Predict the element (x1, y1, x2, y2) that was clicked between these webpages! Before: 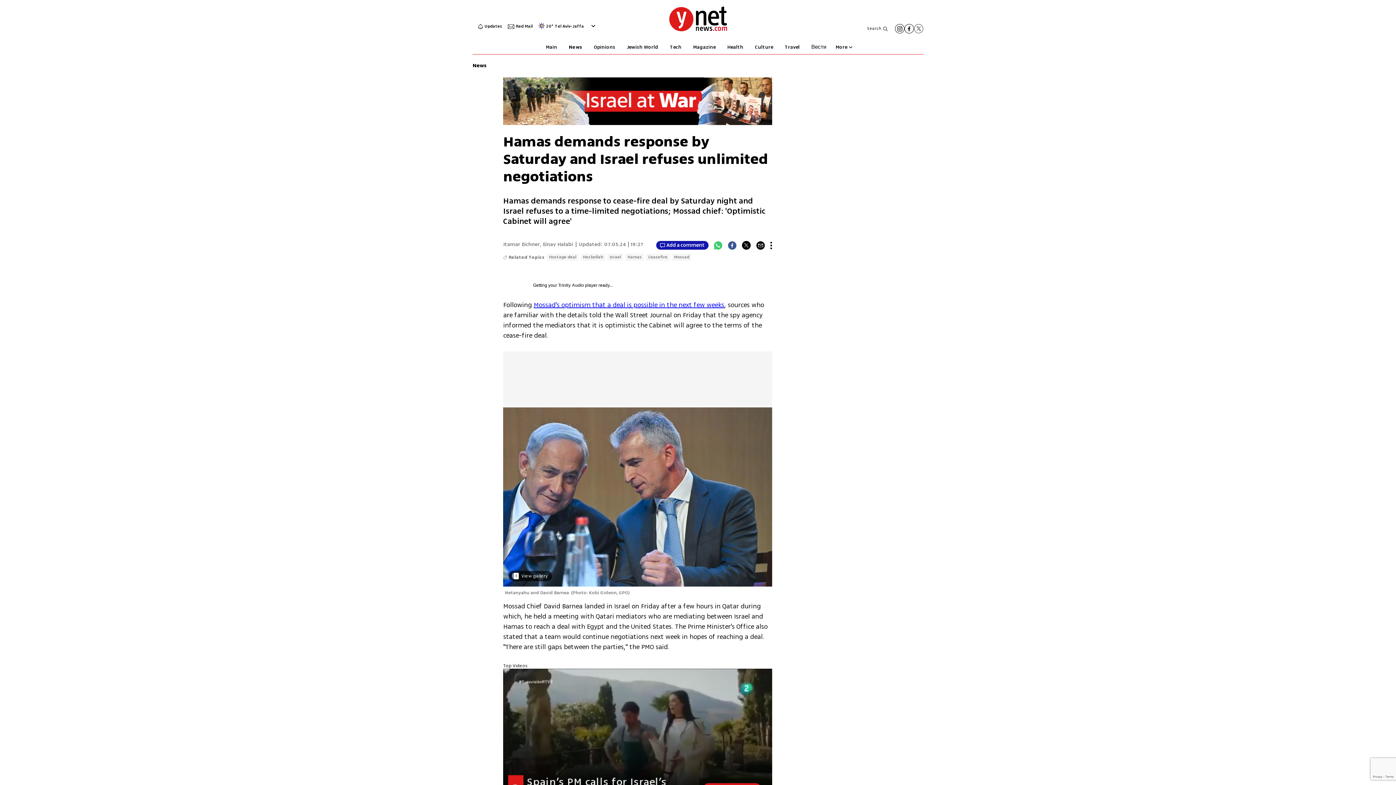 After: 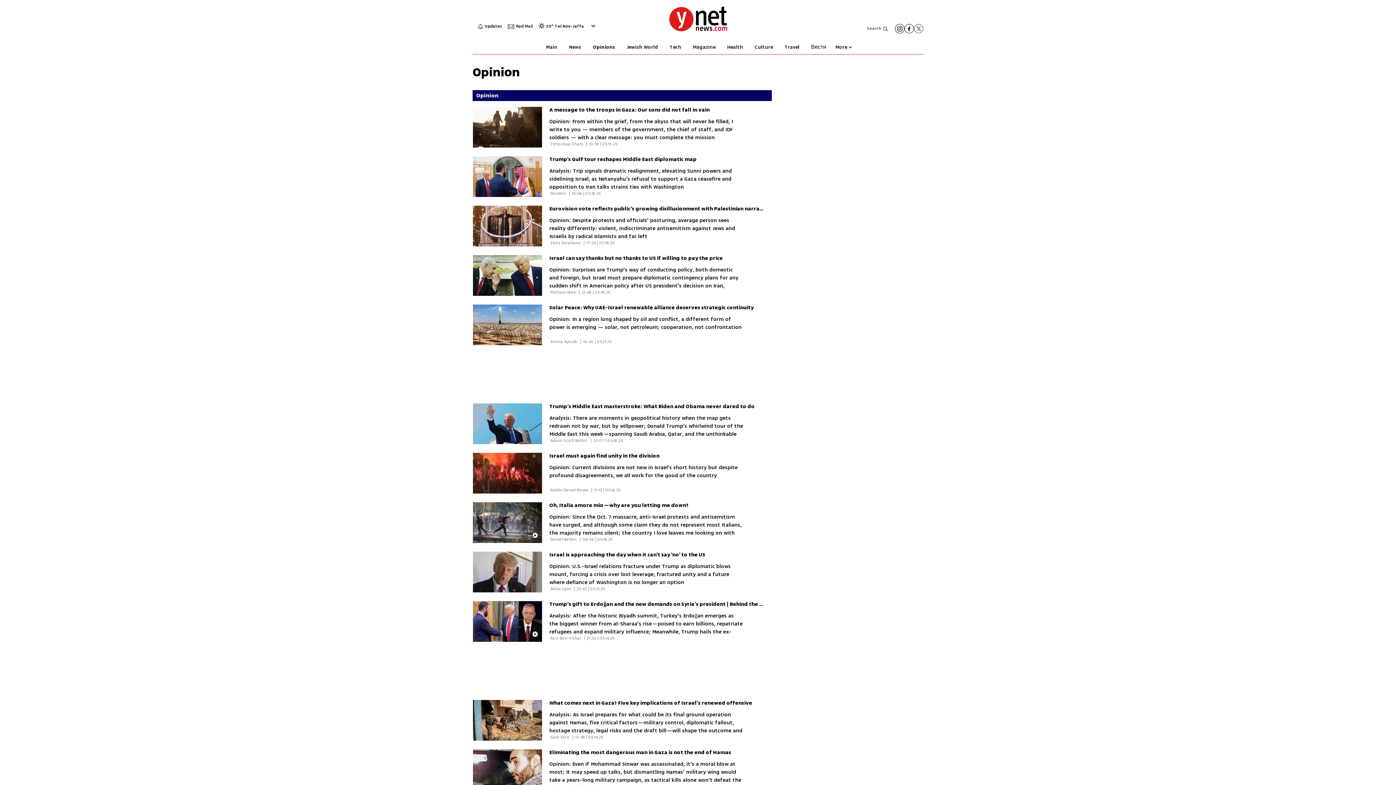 Action: bbox: (594, 40, 615, 54) label: Opinions